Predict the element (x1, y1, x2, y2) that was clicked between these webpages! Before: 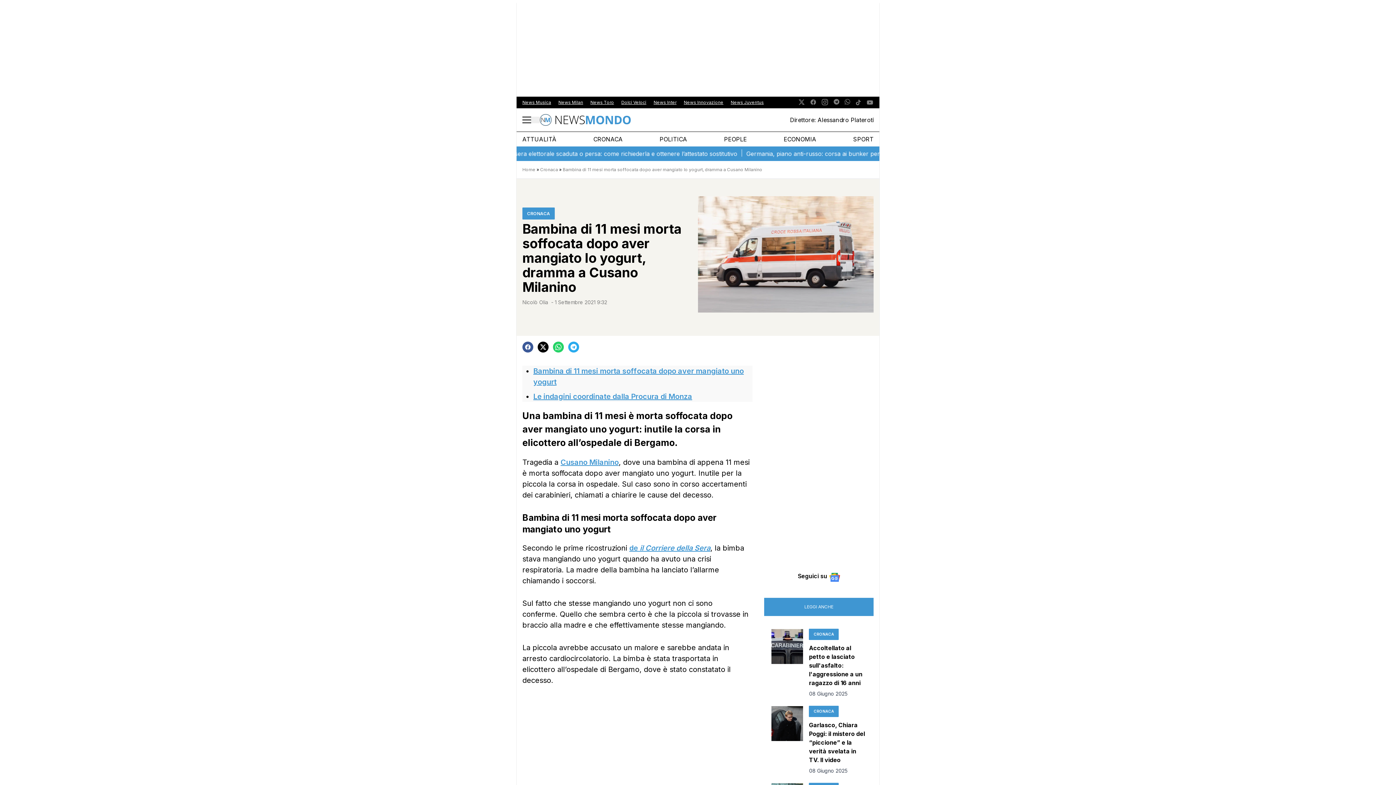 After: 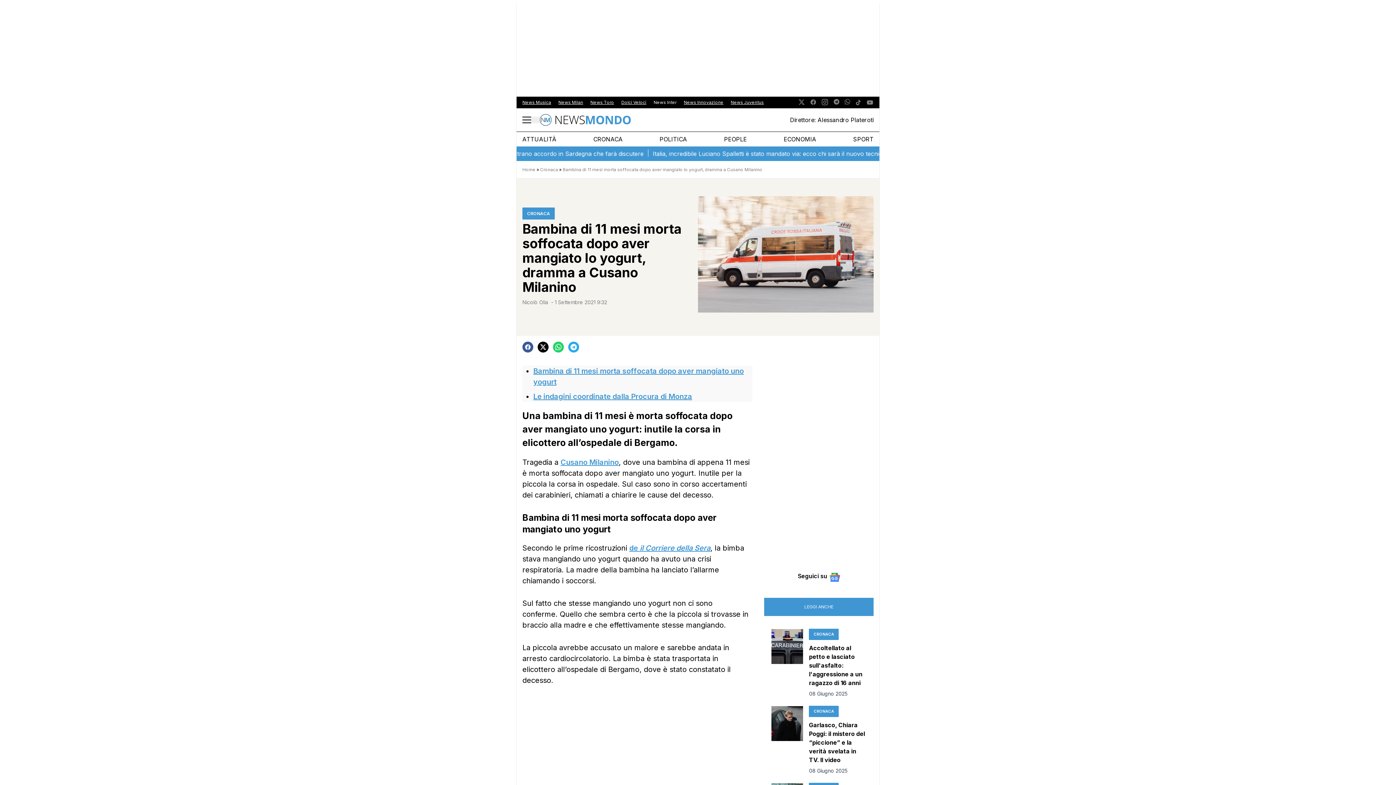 Action: label: News Inter bbox: (653, 99, 676, 105)